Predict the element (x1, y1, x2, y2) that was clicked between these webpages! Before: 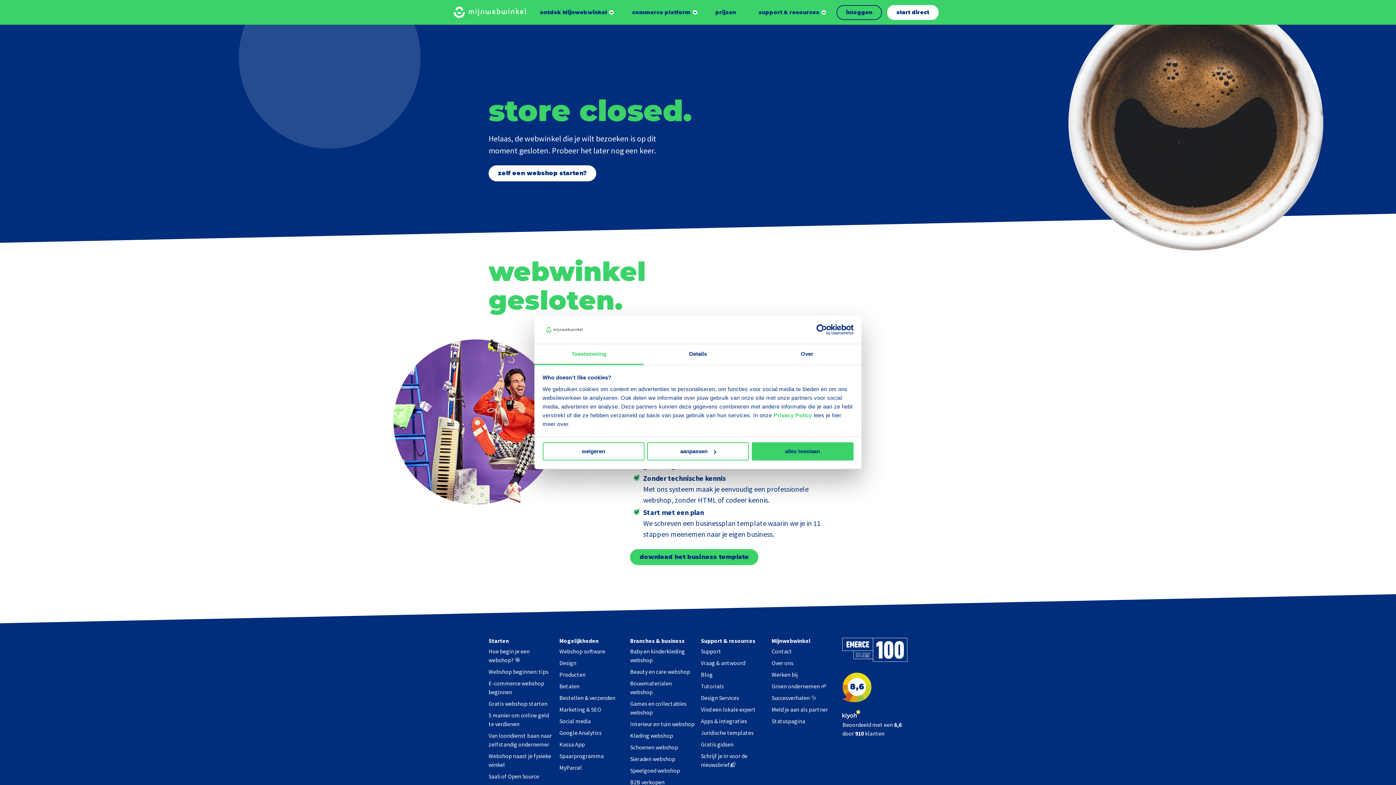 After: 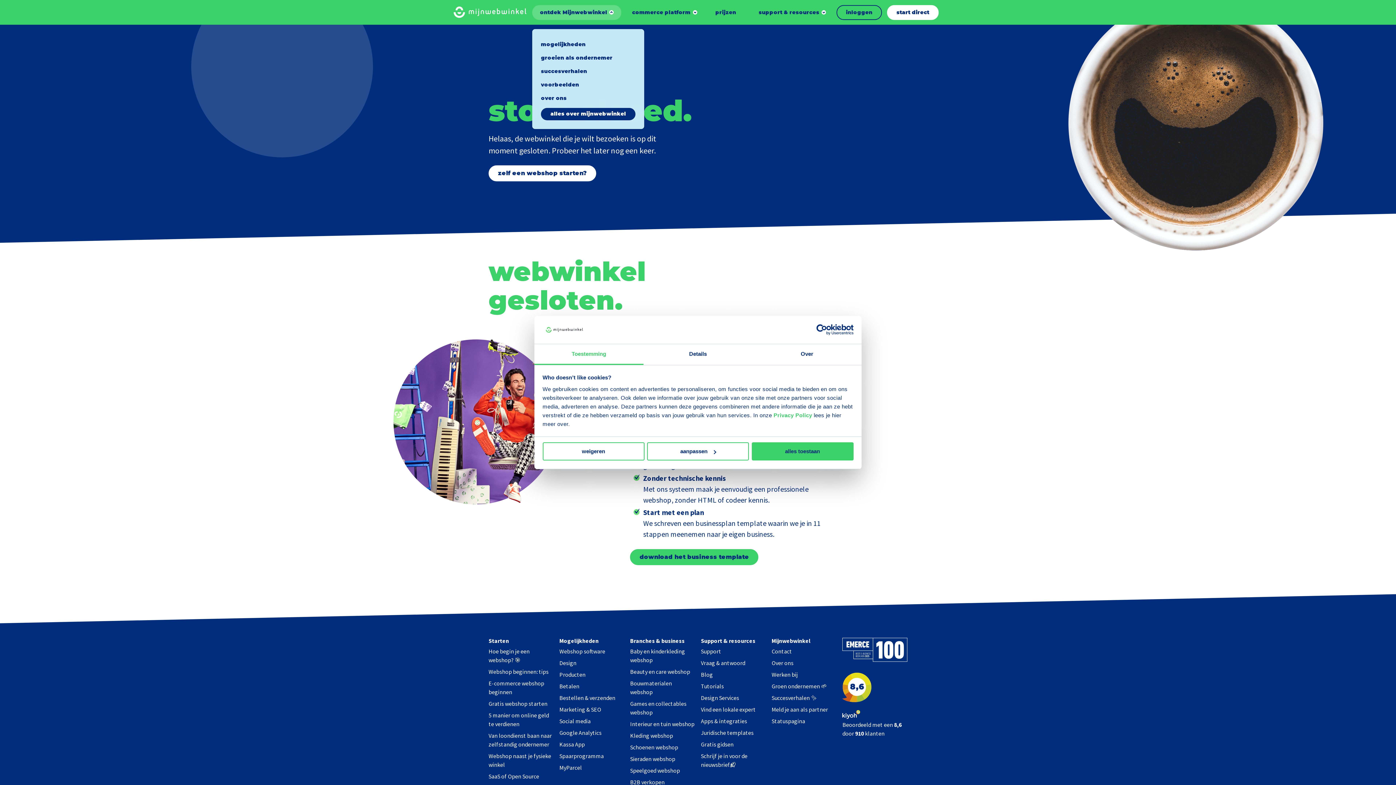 Action: label: ontdek Mijnwebwinkel bbox: (532, 4, 621, 19)